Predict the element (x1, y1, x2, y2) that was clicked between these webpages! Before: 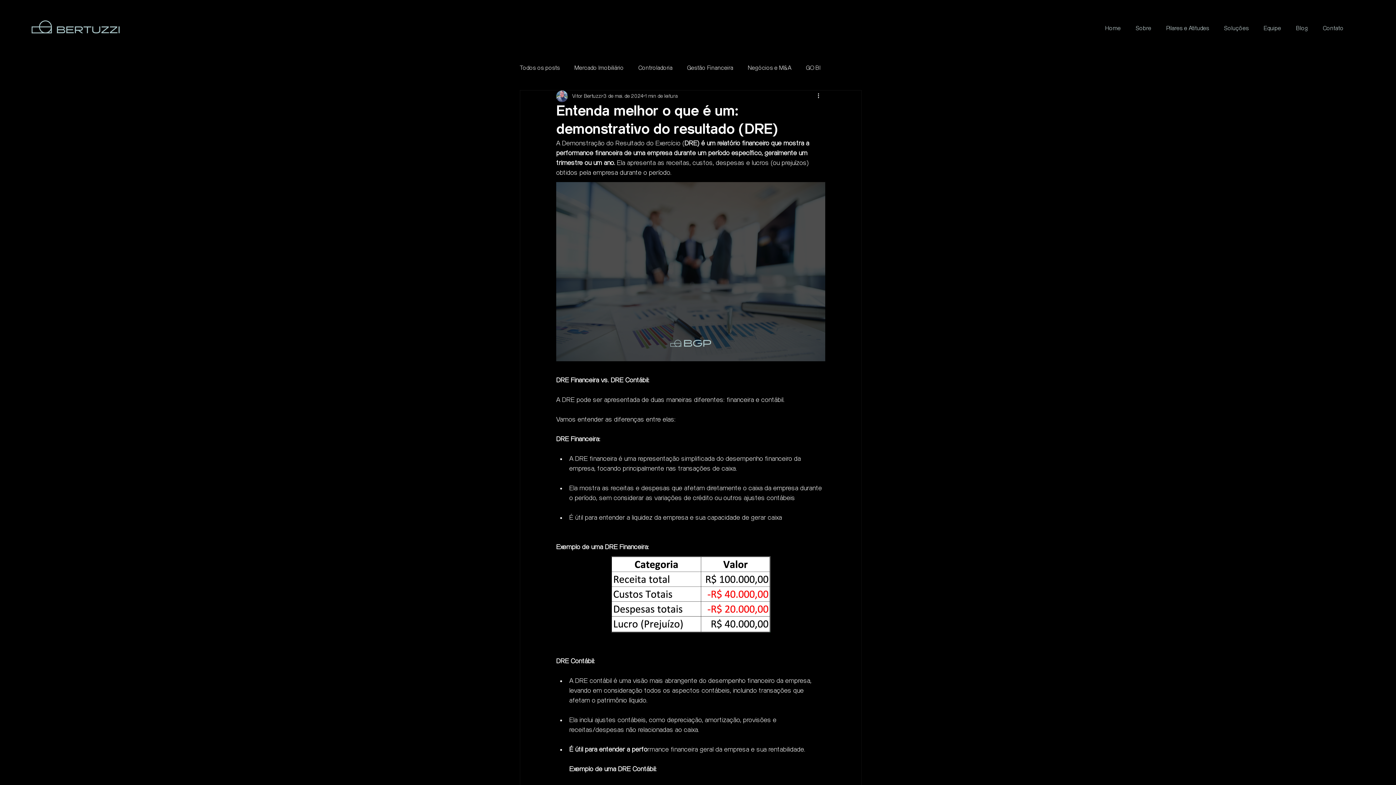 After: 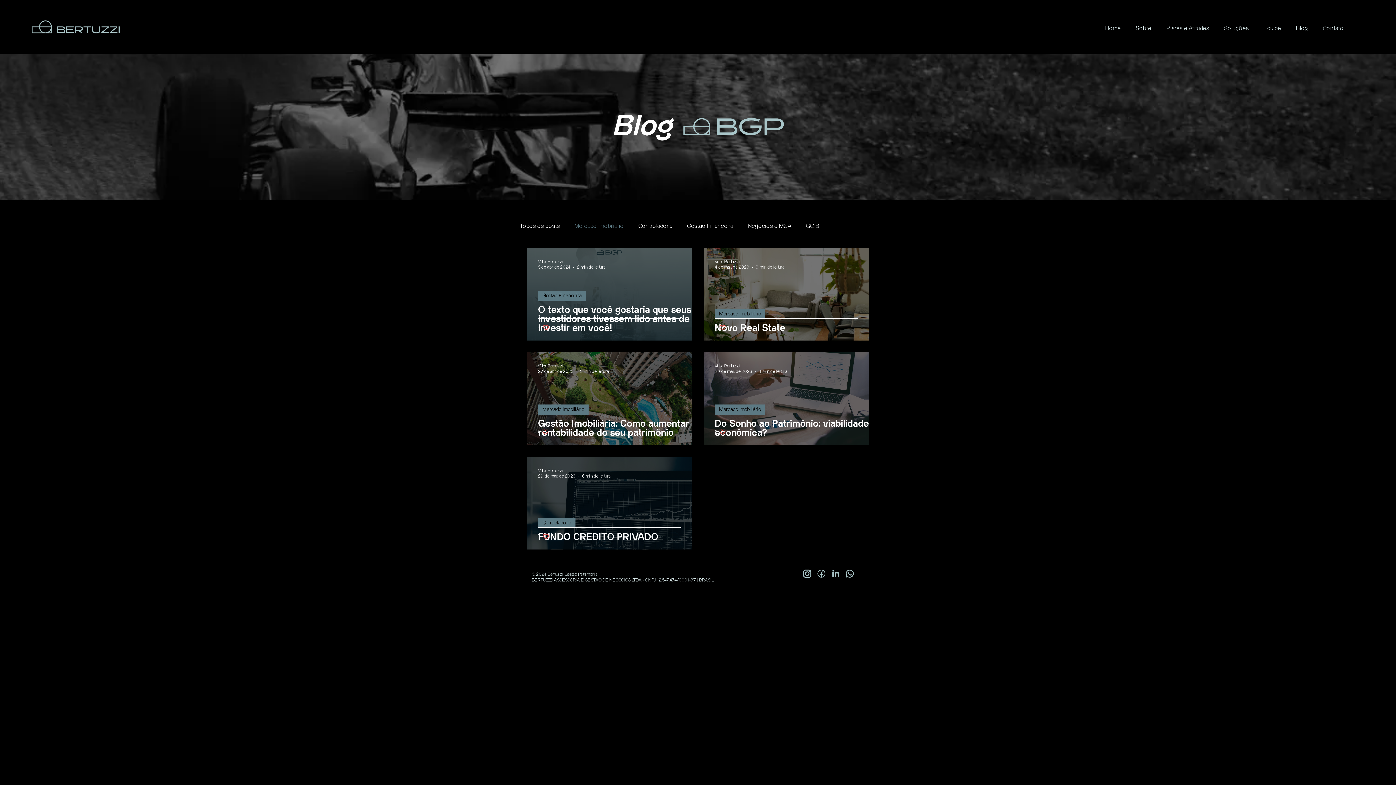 Action: bbox: (574, 64, 624, 72) label: Mercado Imobiliário